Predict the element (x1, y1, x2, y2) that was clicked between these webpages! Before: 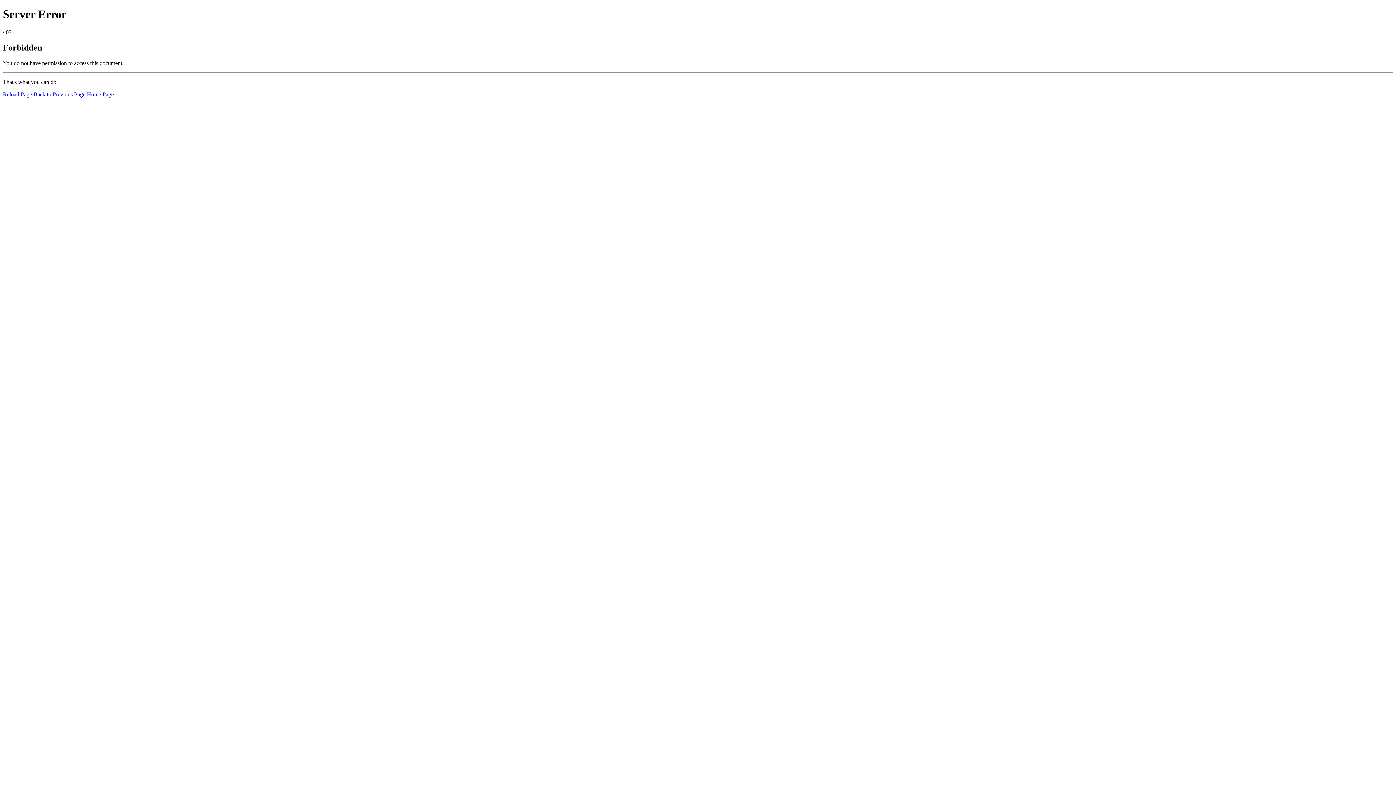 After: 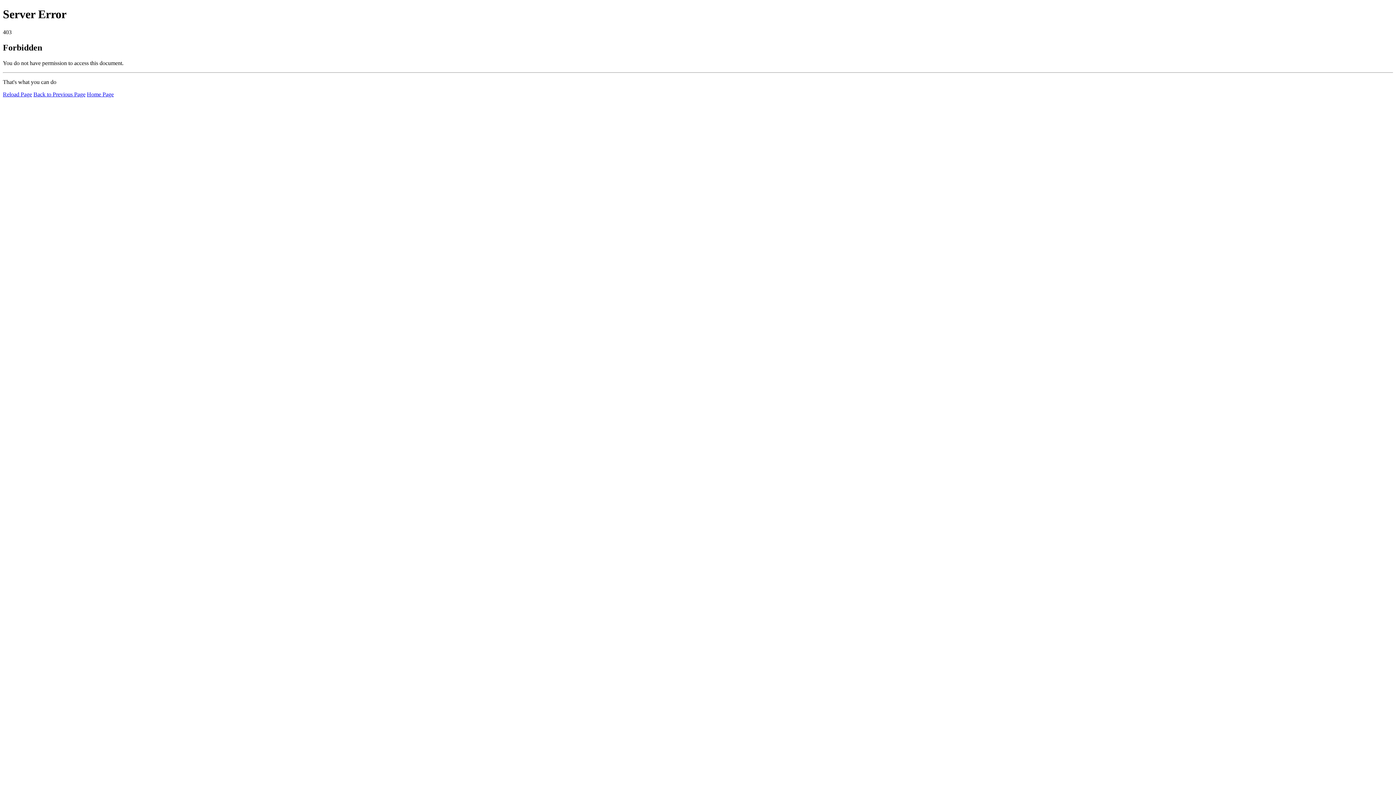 Action: bbox: (86, 91, 113, 97) label: Home Page